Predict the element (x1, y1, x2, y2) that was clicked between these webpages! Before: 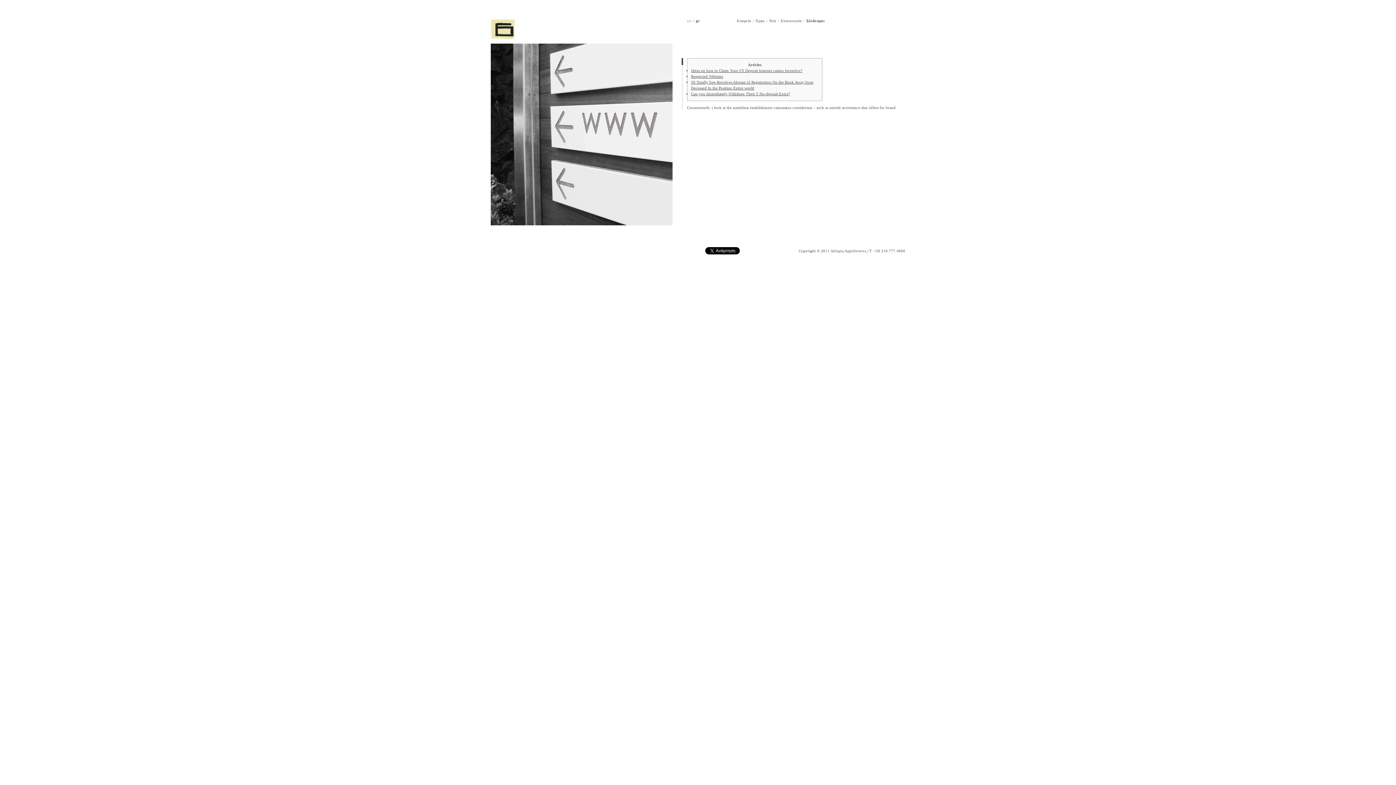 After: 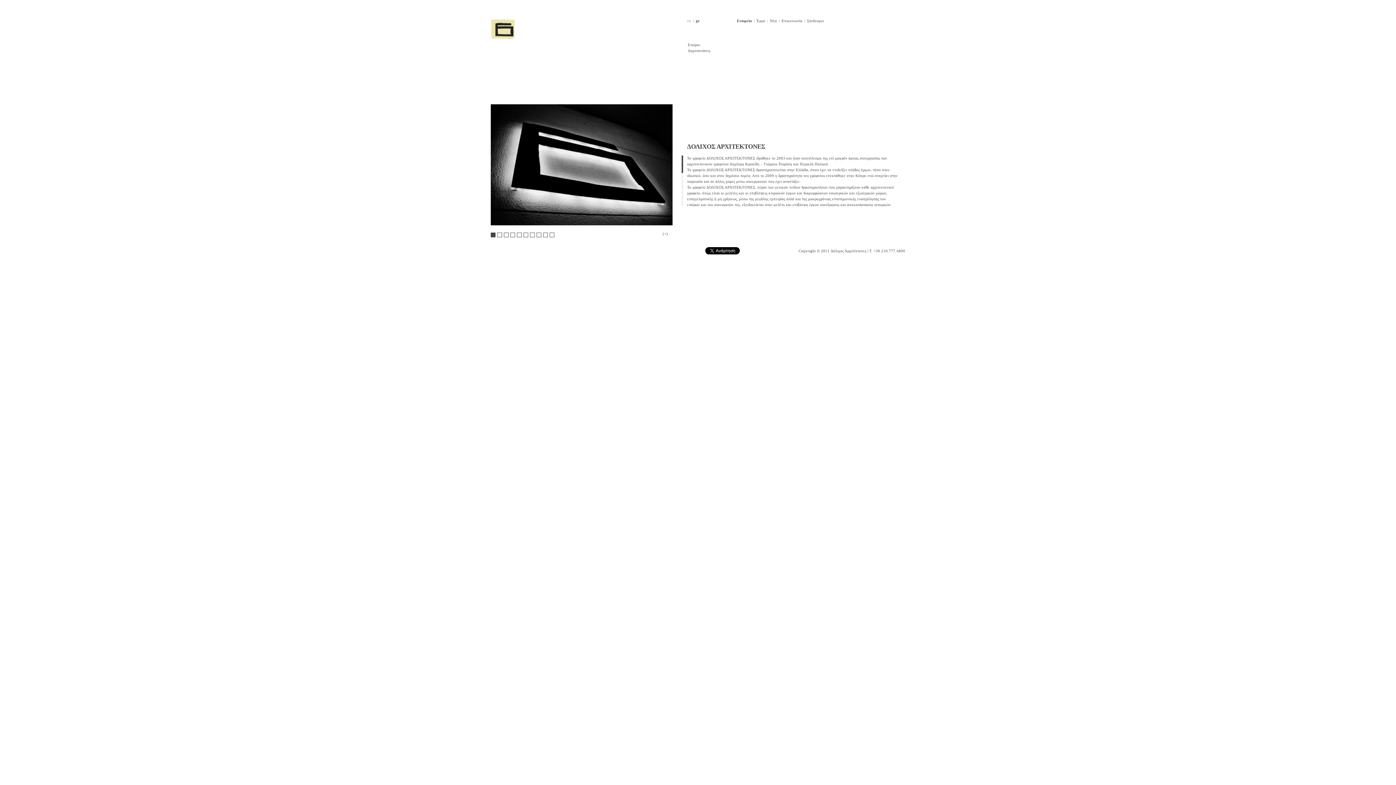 Action: label: Εταιρεία bbox: (737, 18, 751, 22)